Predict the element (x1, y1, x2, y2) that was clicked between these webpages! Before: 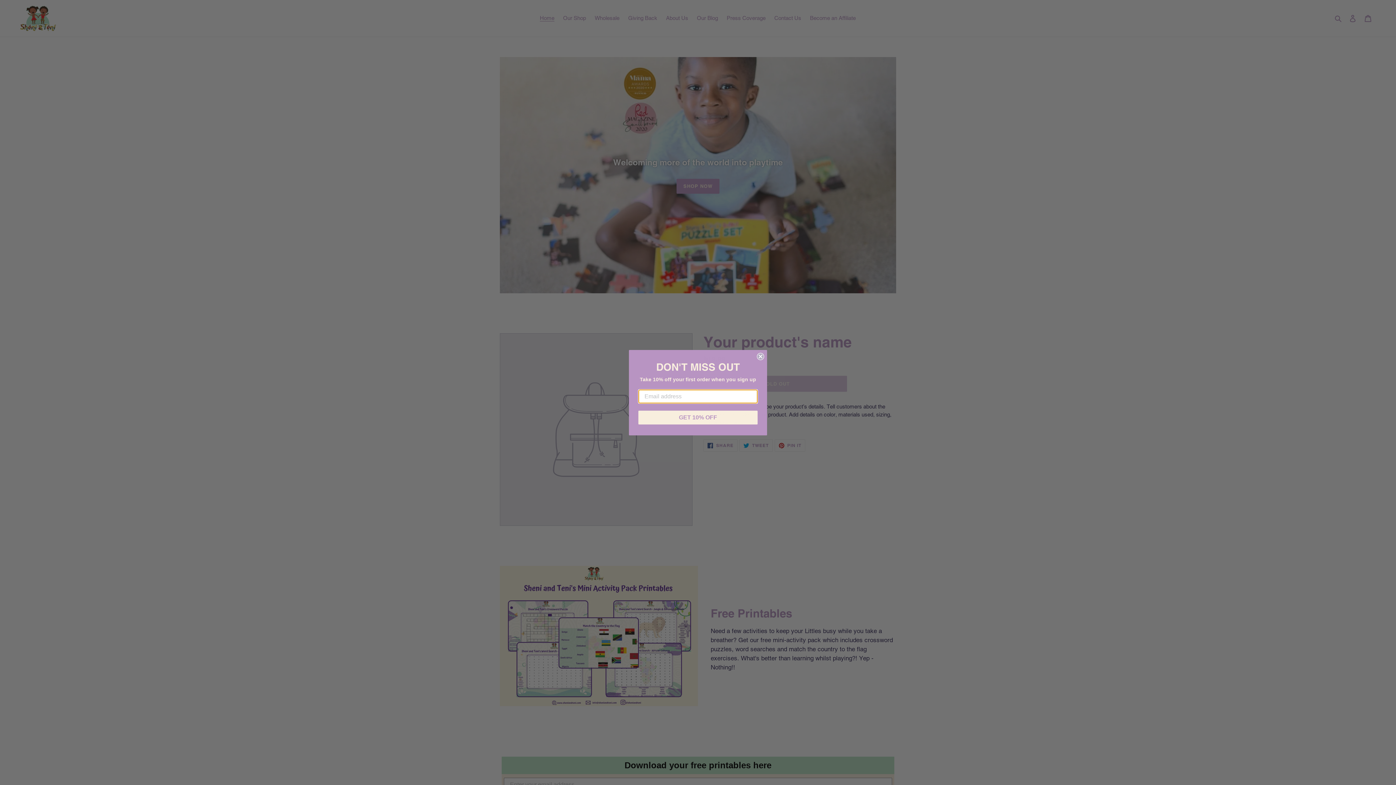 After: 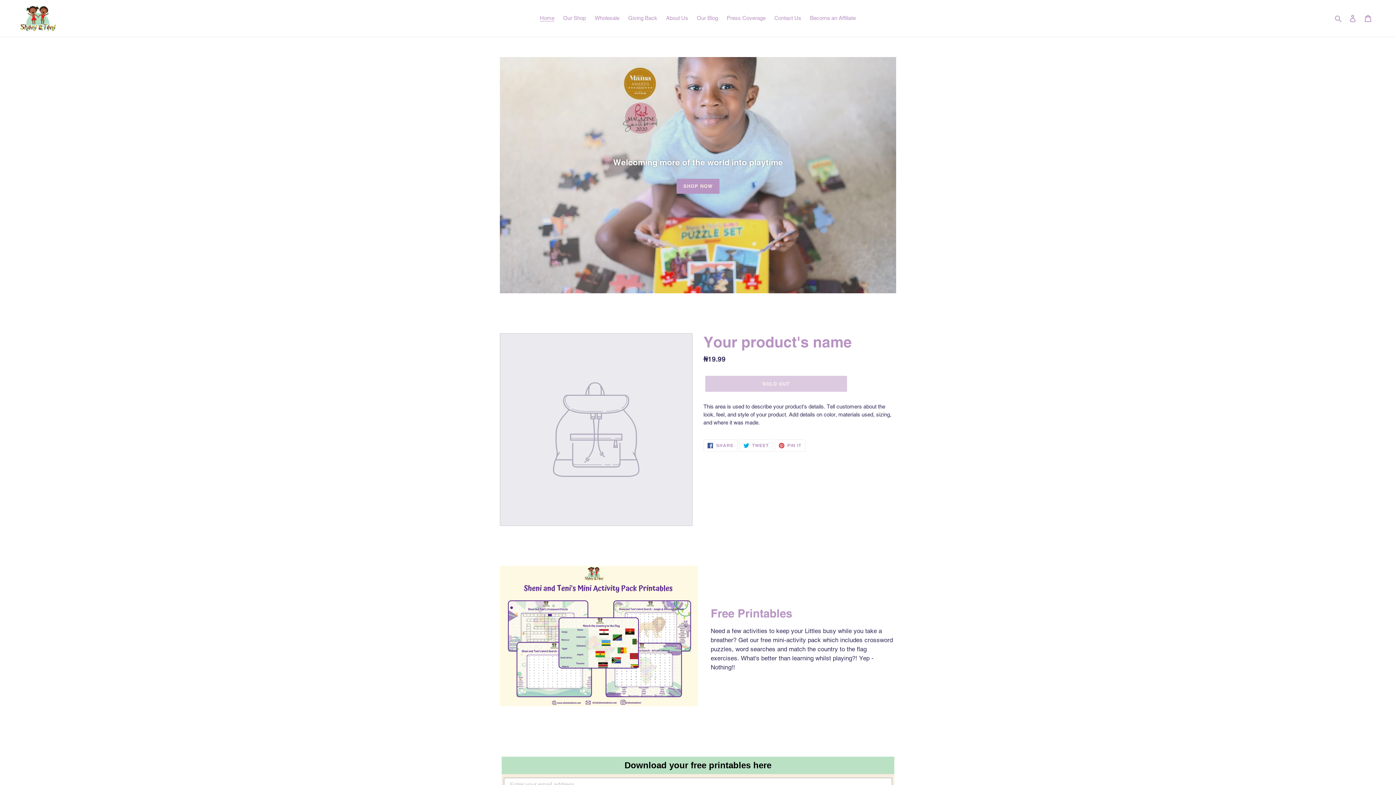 Action: label: Close dialog bbox: (757, 361, 764, 368)